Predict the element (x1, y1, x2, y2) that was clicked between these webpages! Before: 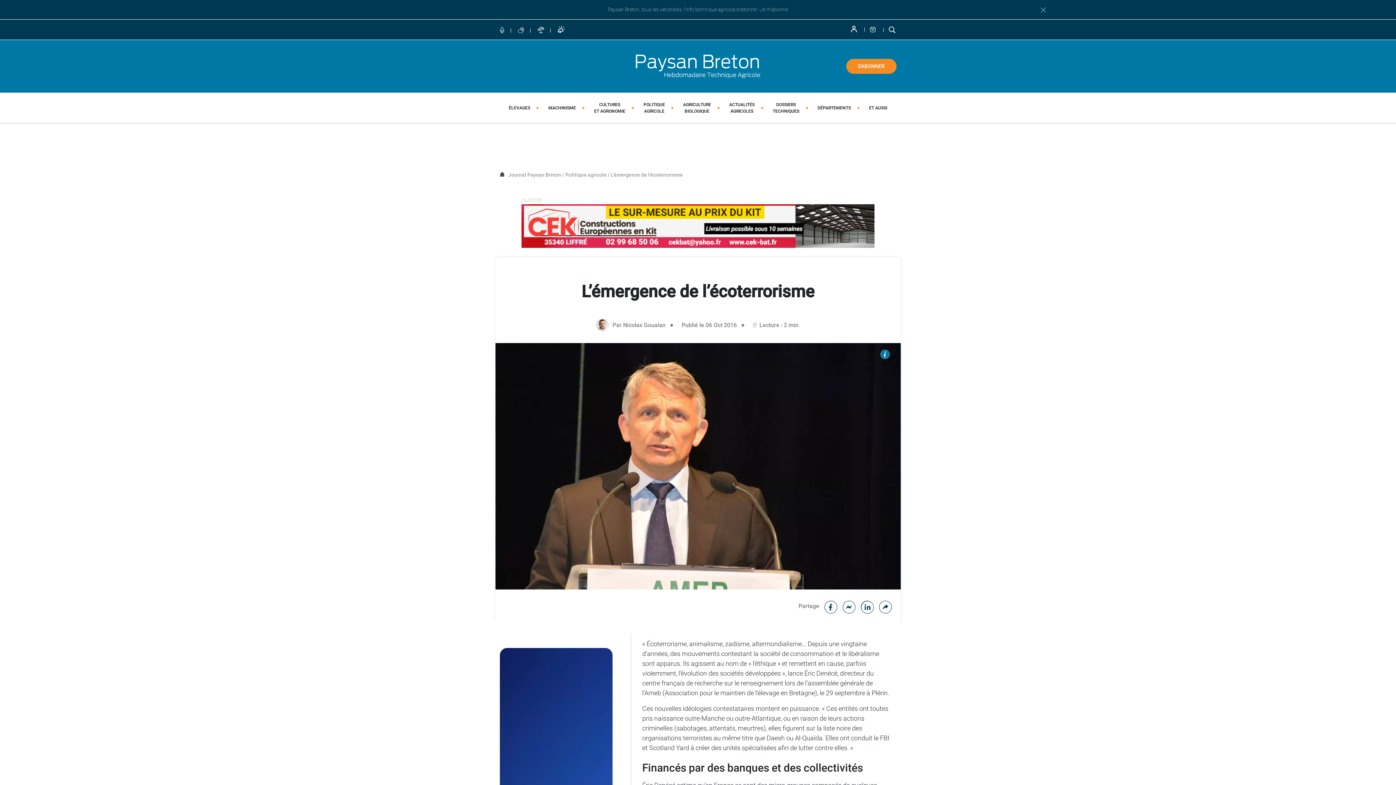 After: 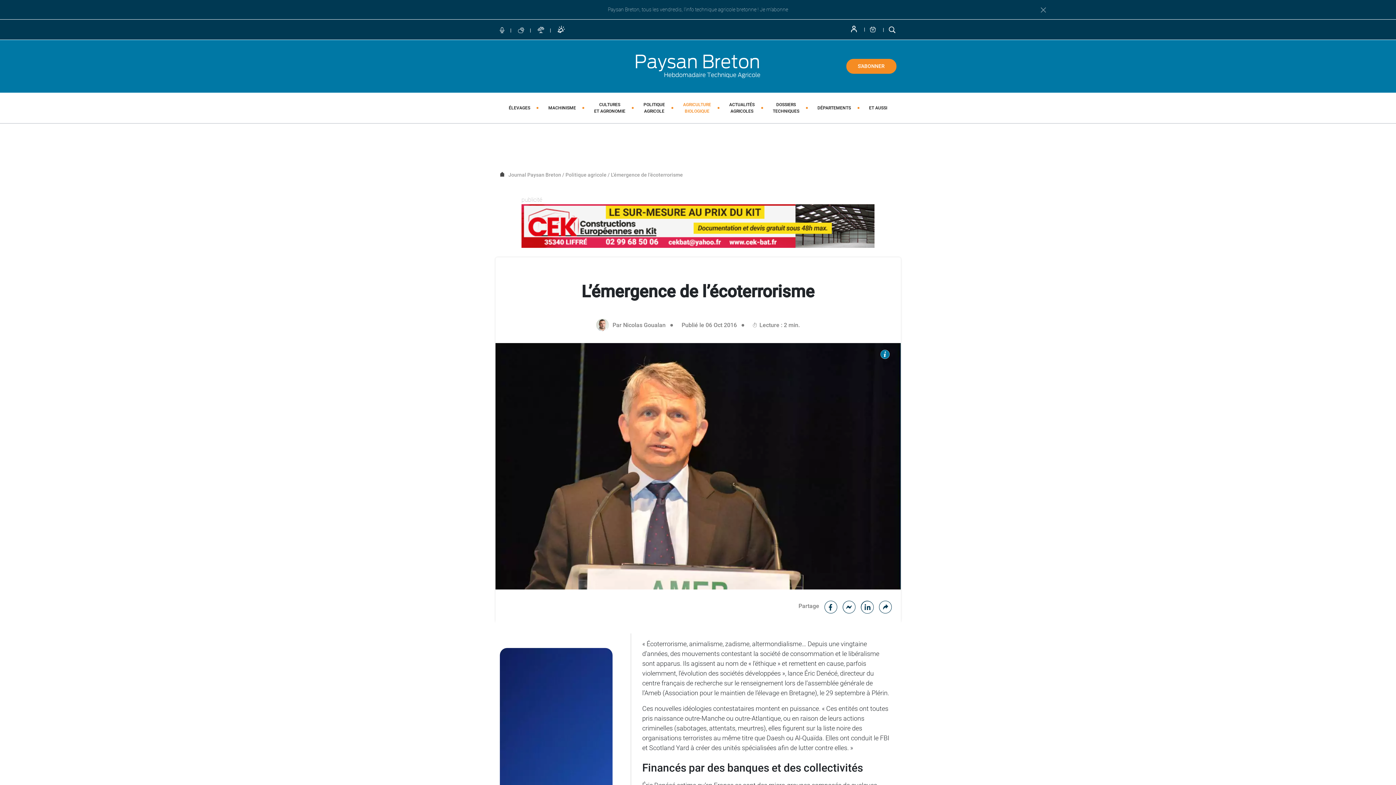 Action: label: AGRICULTURE 
BIOLOGIQUE bbox: (680, 101, 714, 114)